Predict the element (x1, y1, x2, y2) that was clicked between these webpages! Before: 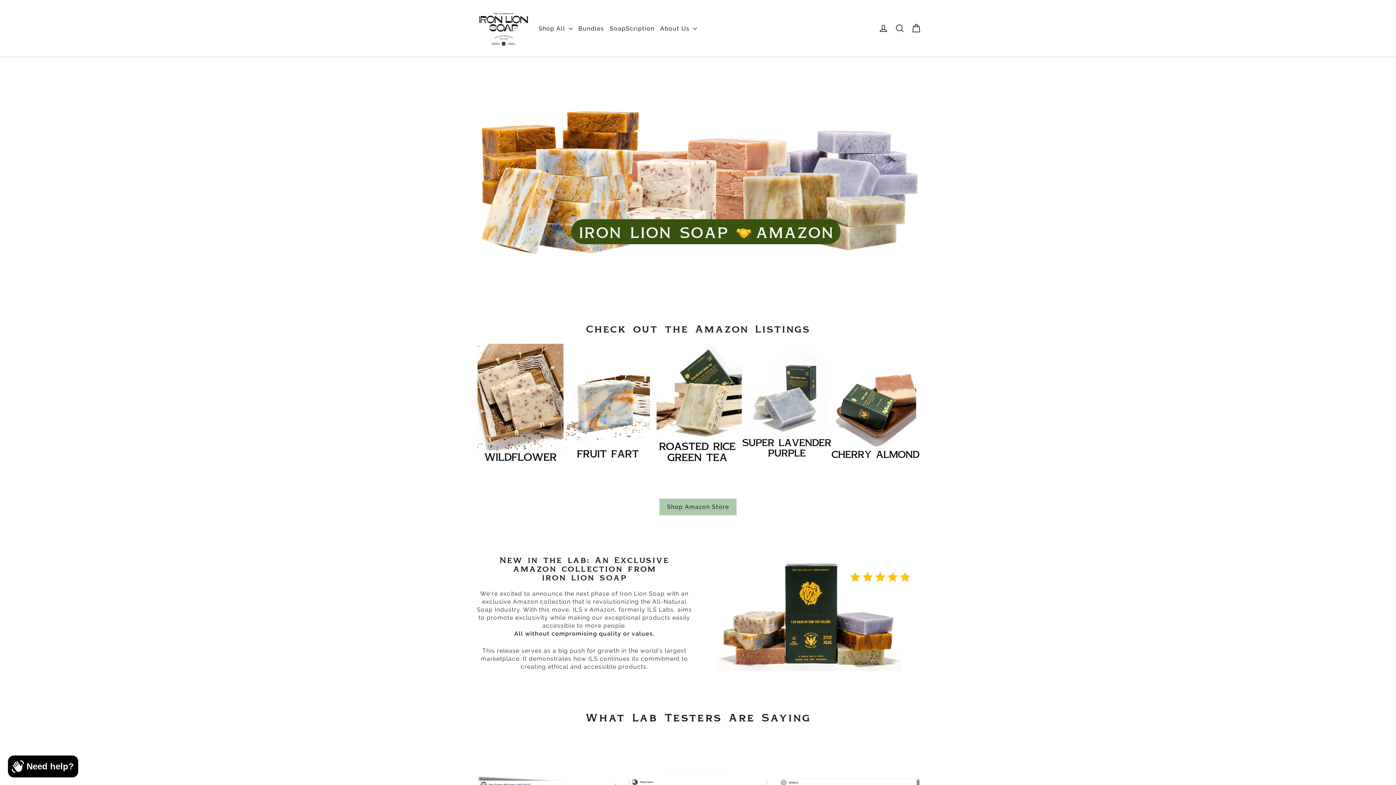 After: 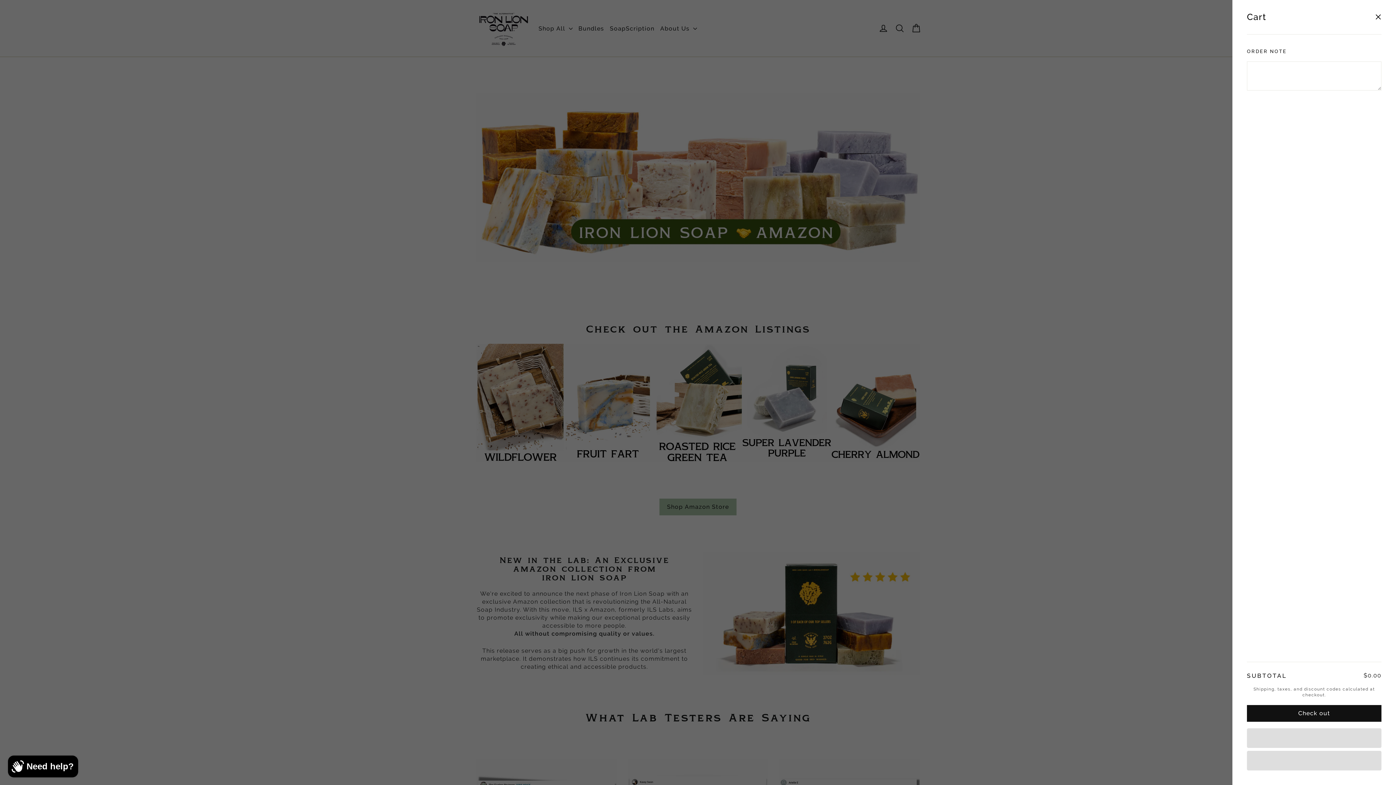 Action: bbox: (908, 19, 924, 37) label: Cart